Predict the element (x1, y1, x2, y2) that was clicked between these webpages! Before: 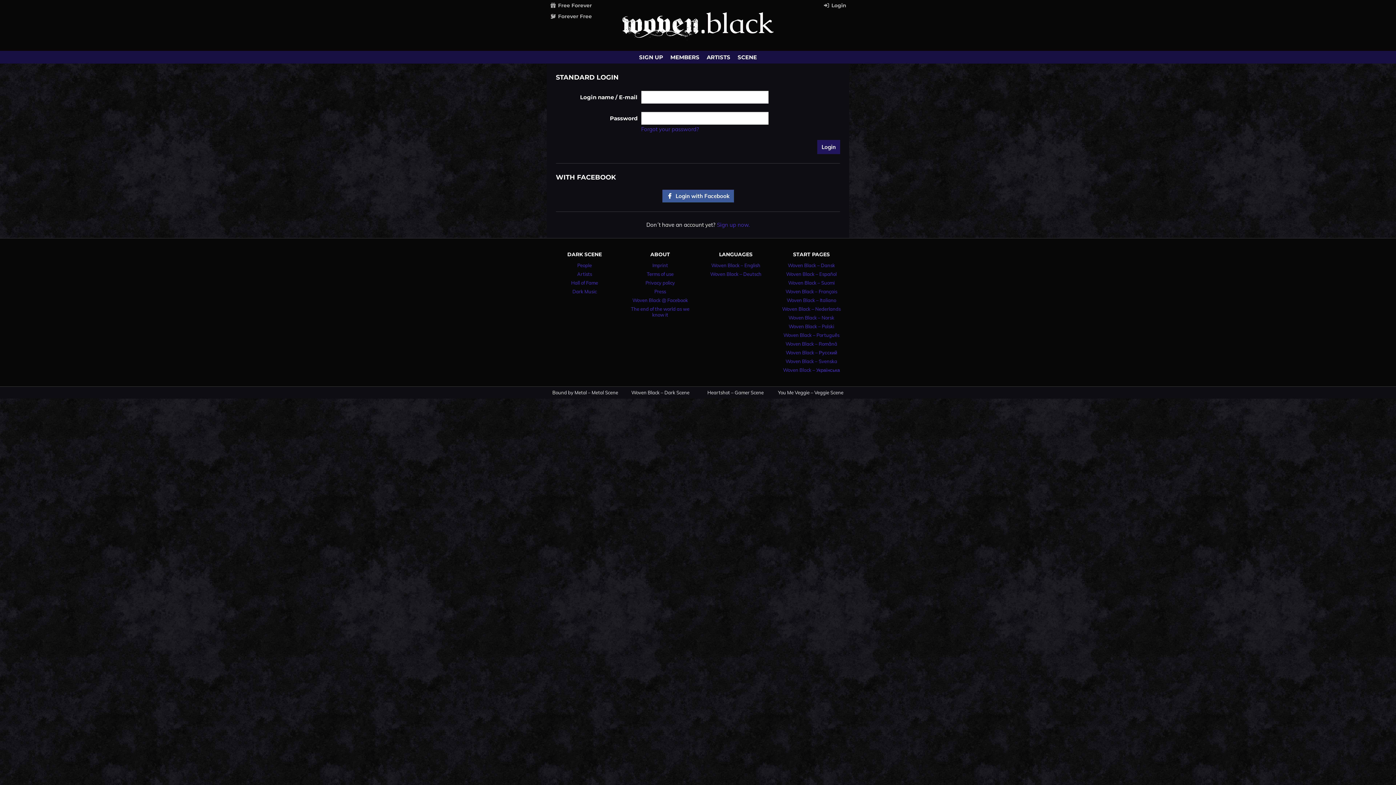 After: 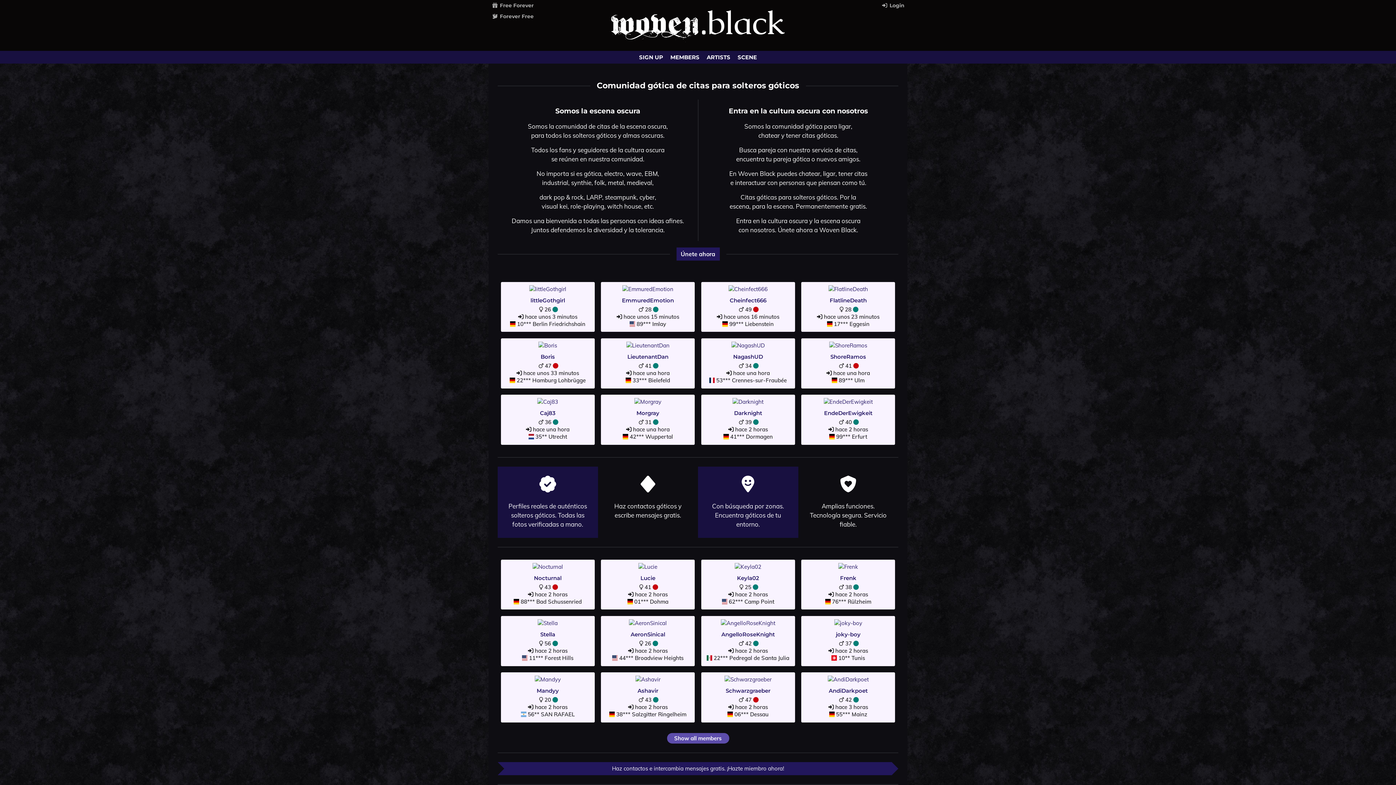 Action: label: Woven Black – Español bbox: (786, 271, 836, 277)